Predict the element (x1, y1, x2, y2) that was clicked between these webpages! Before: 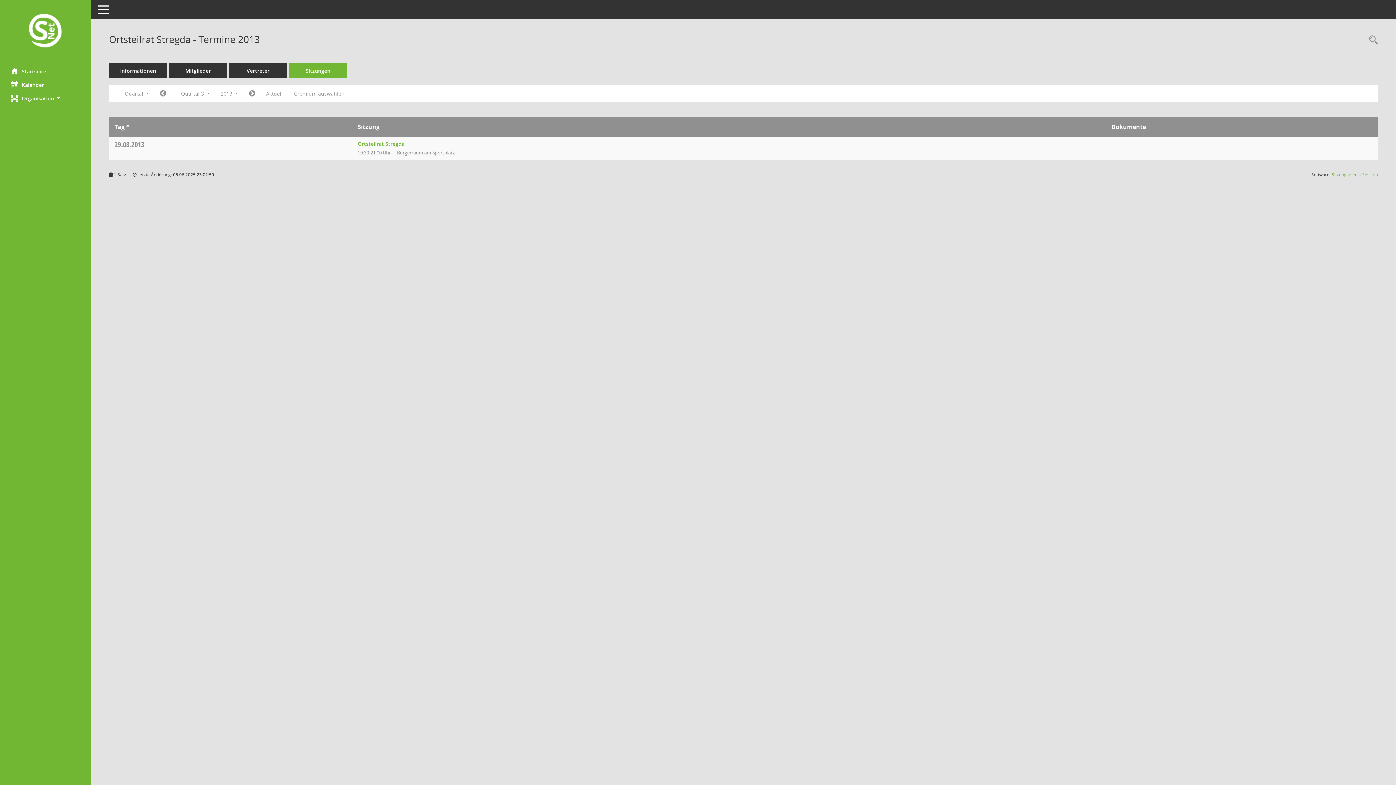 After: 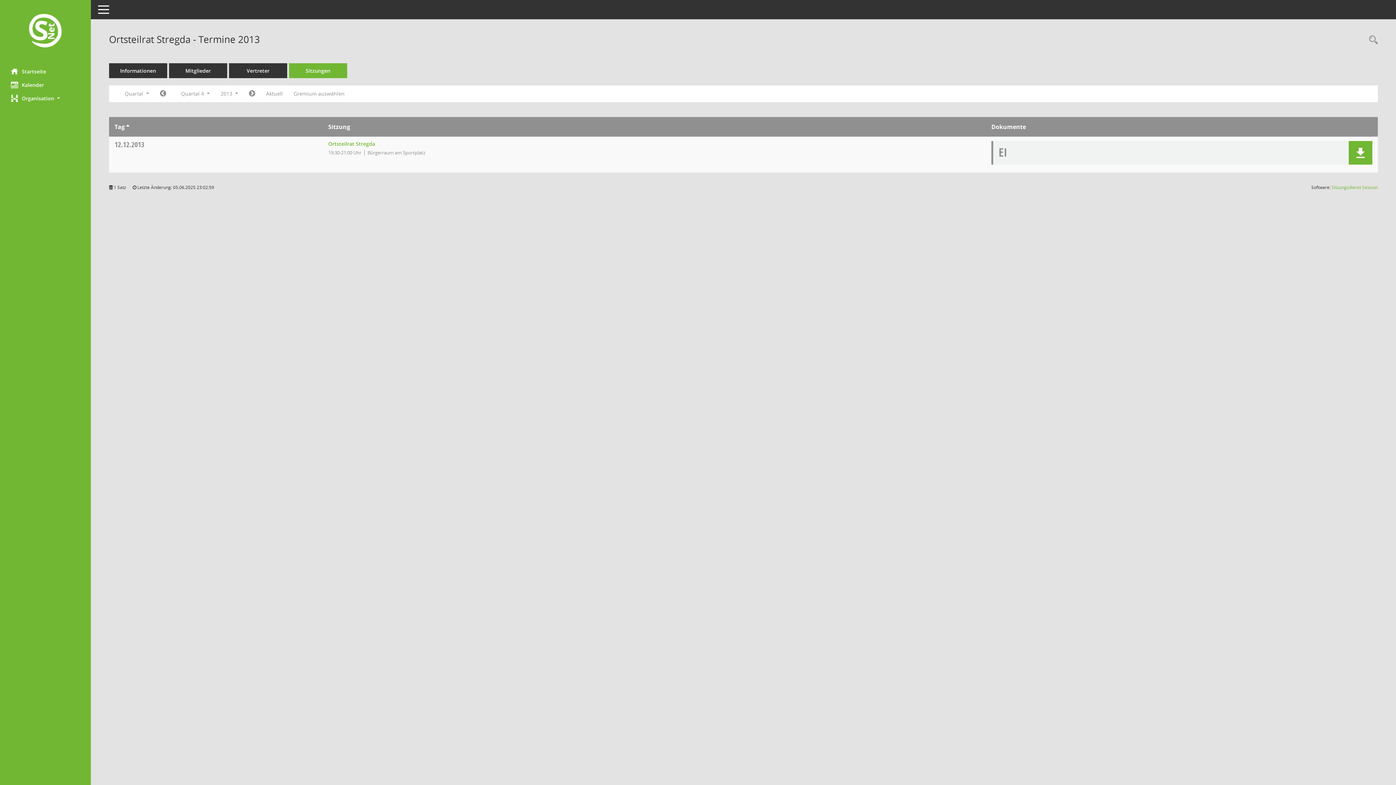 Action: bbox: (243, 87, 260, 100) label: Jahr: 2013 Monat: 10